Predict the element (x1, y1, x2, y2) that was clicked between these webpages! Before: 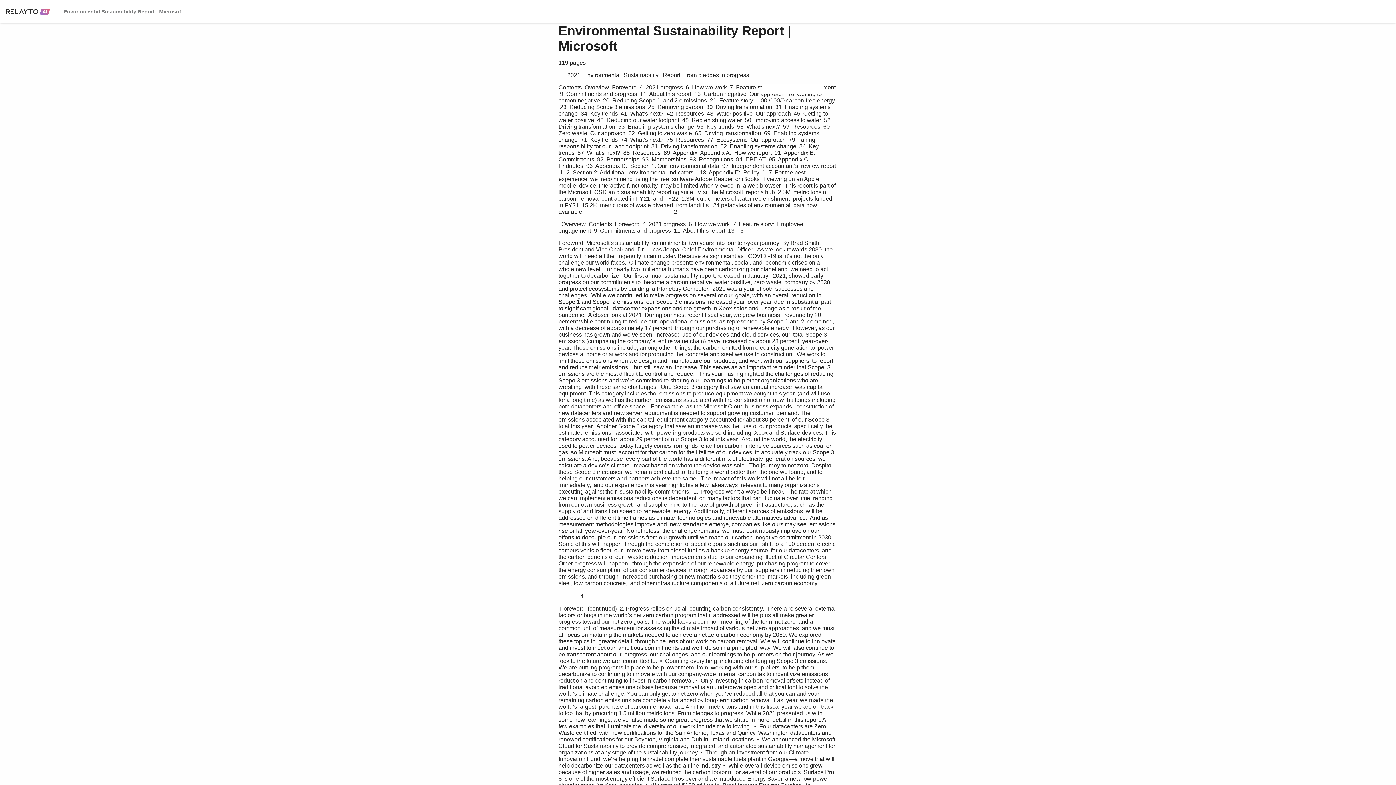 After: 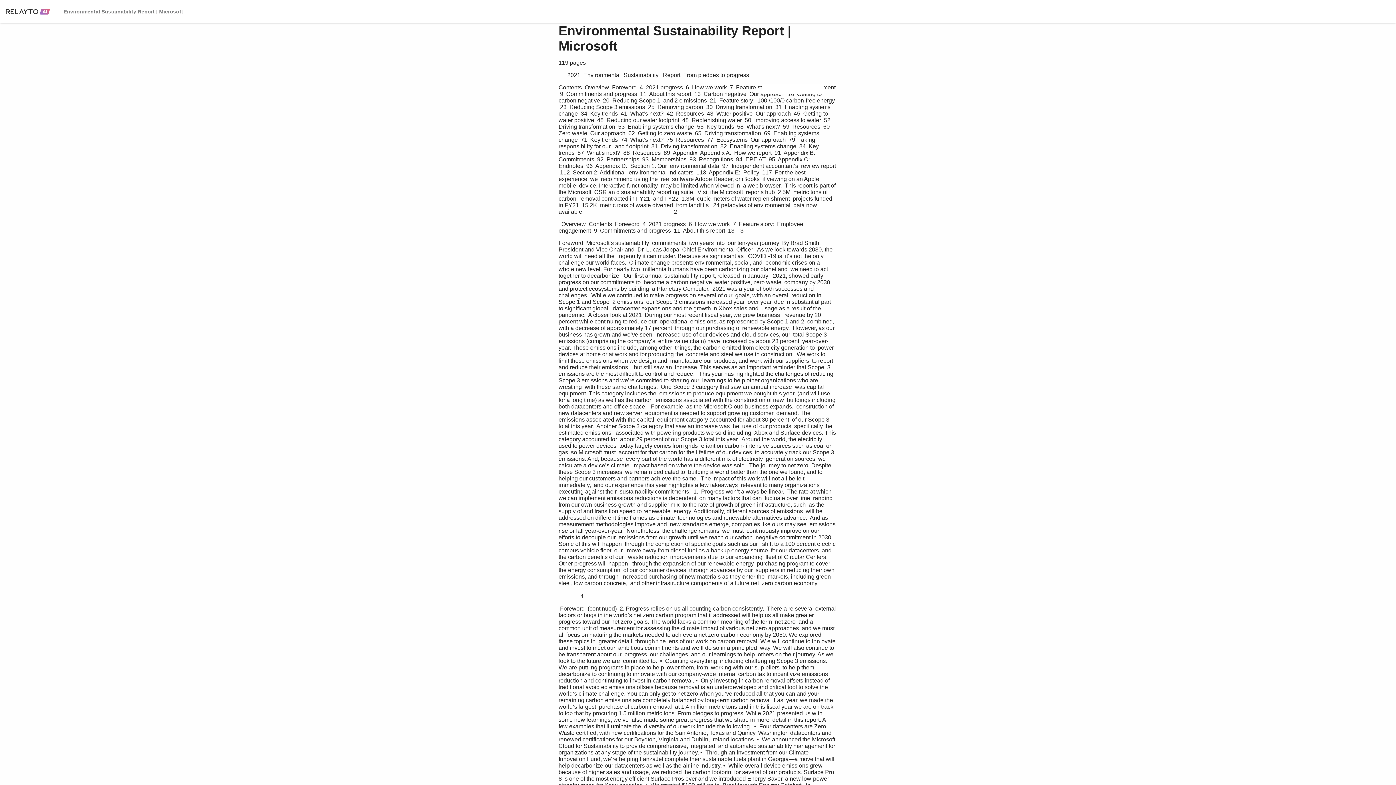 Action: bbox: (5, 7, 50, 15)